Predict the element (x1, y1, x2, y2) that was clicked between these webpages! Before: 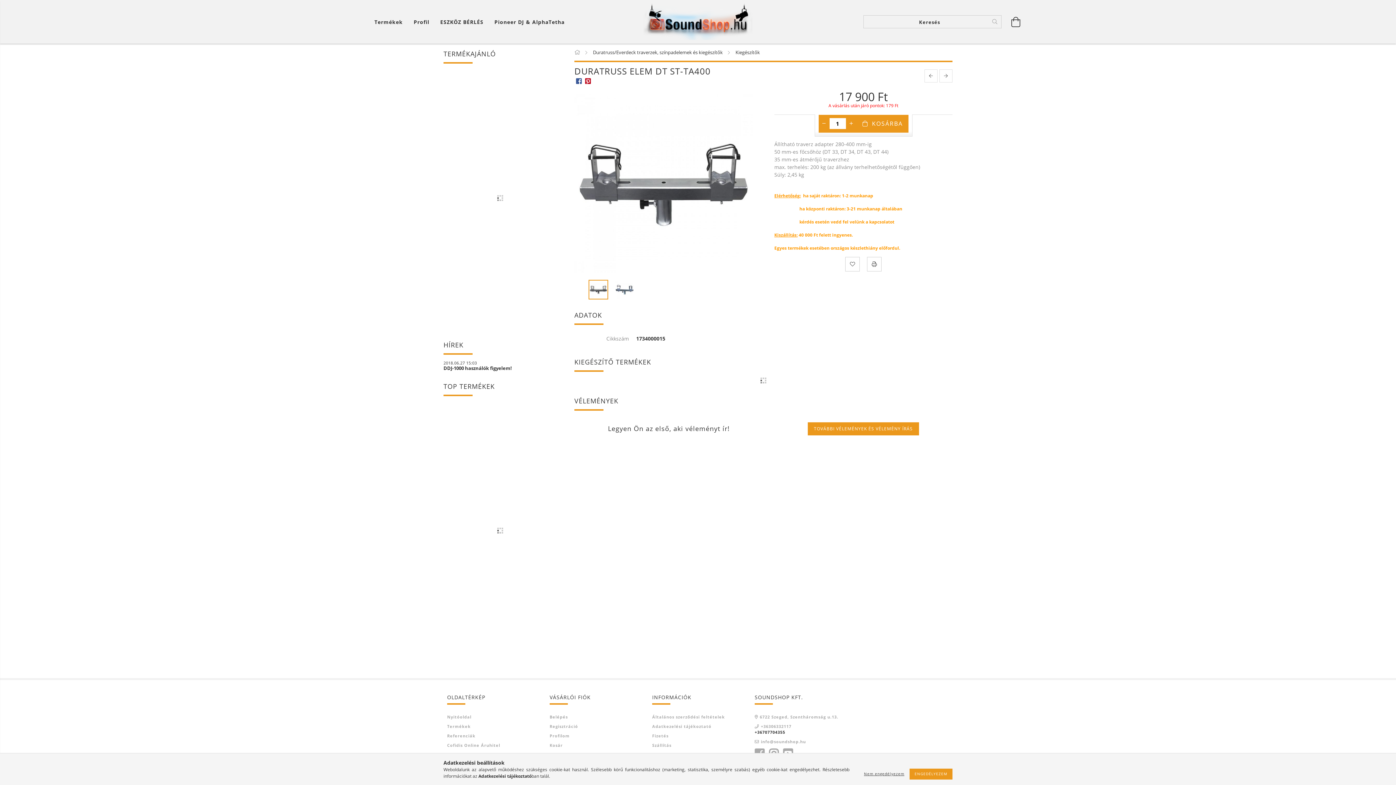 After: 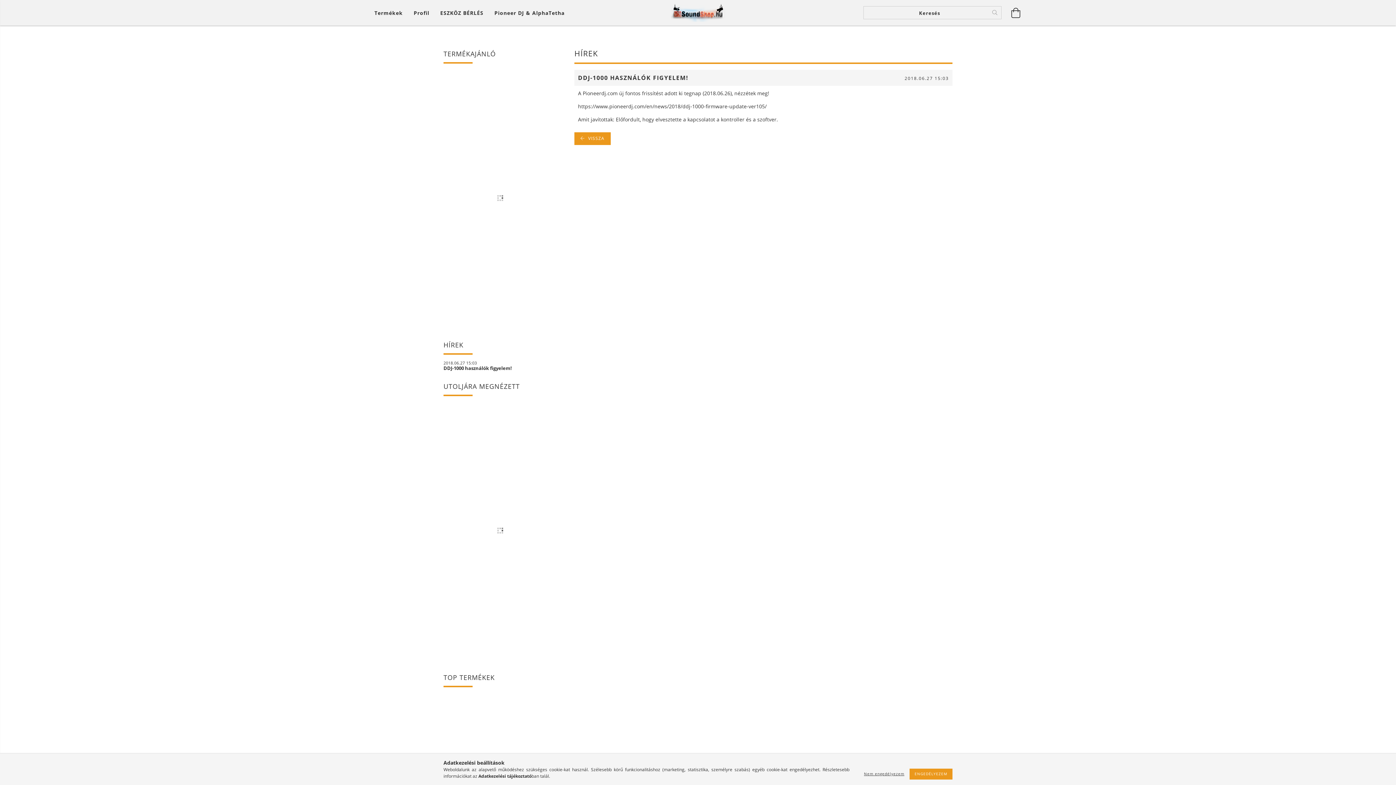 Action: label: DDJ-1000 használók figyelem! bbox: (443, 365, 560, 370)